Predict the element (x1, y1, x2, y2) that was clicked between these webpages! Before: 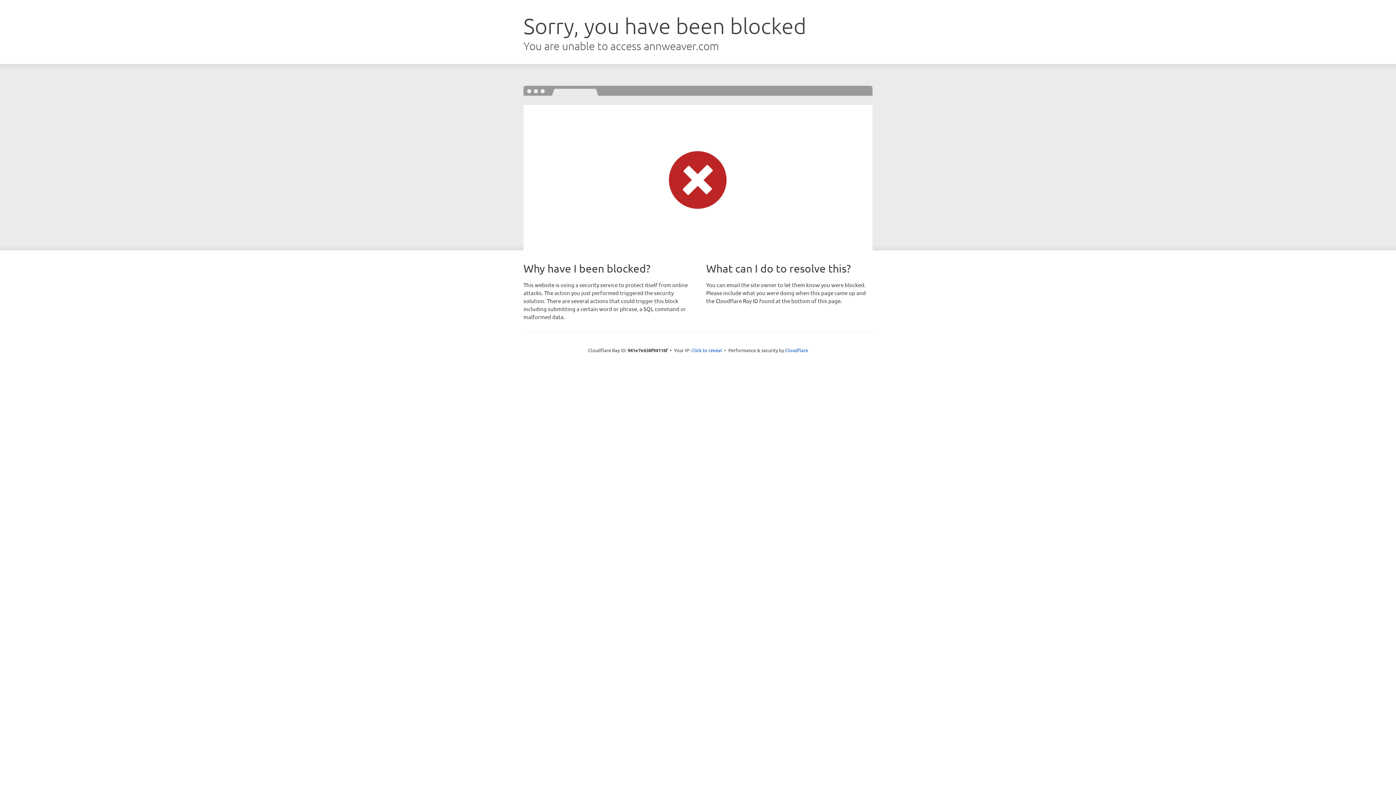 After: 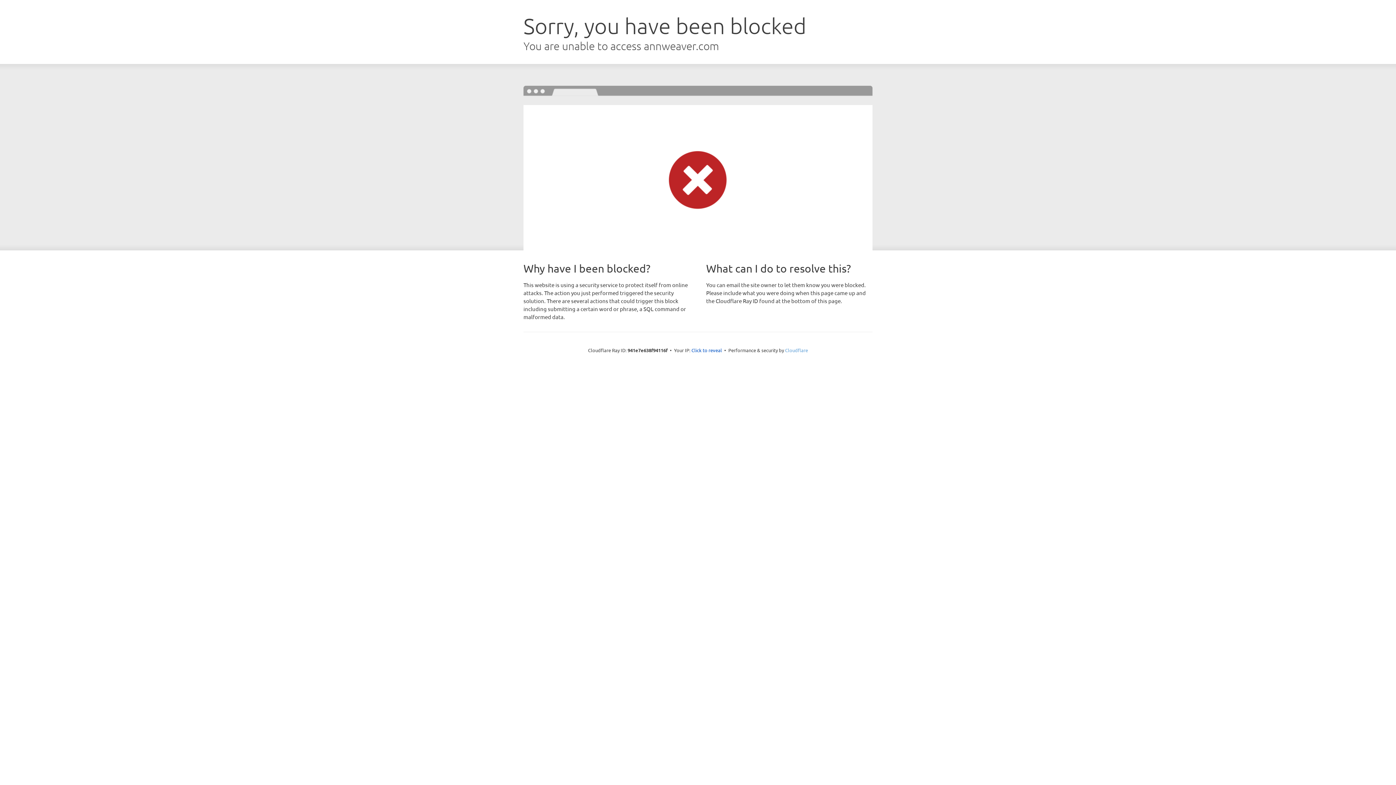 Action: label: Cloudflare bbox: (785, 347, 808, 353)